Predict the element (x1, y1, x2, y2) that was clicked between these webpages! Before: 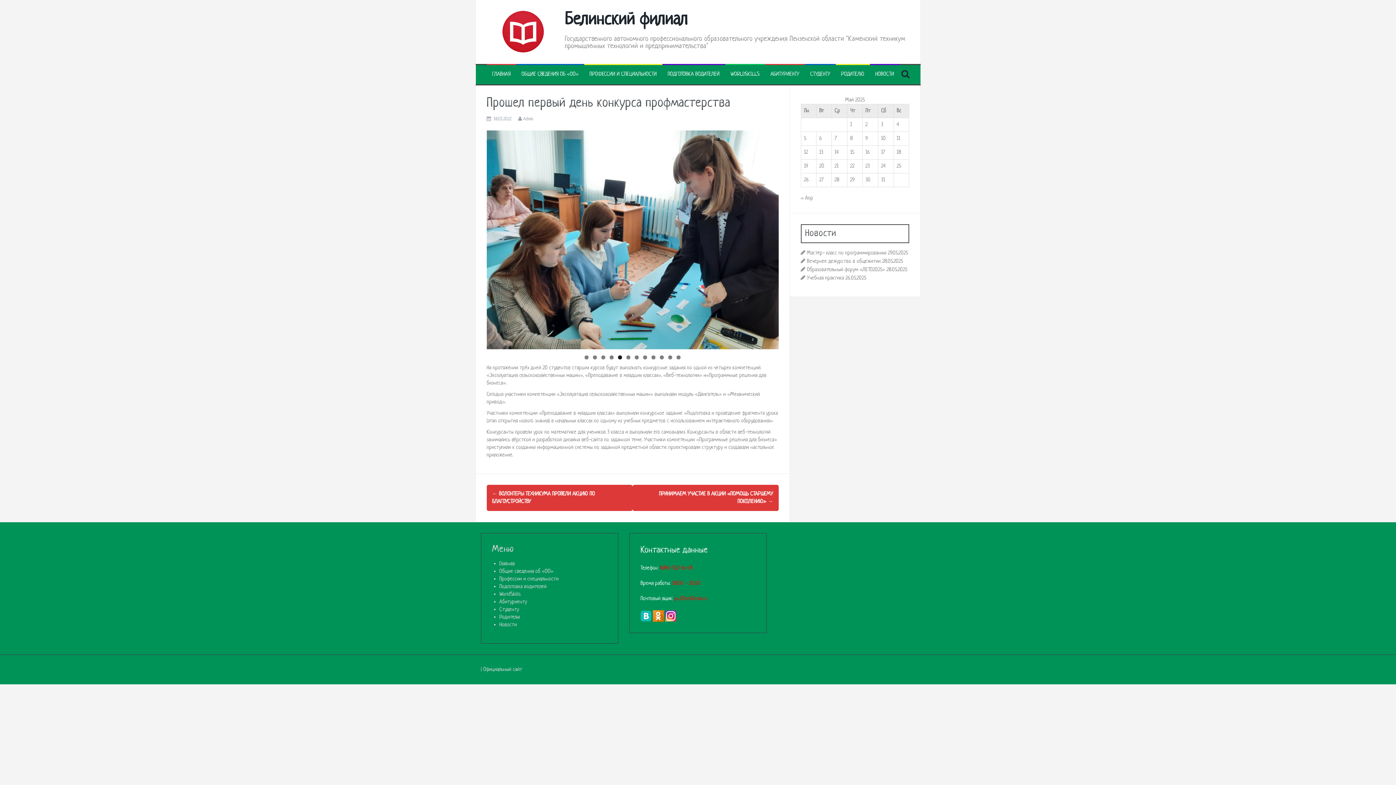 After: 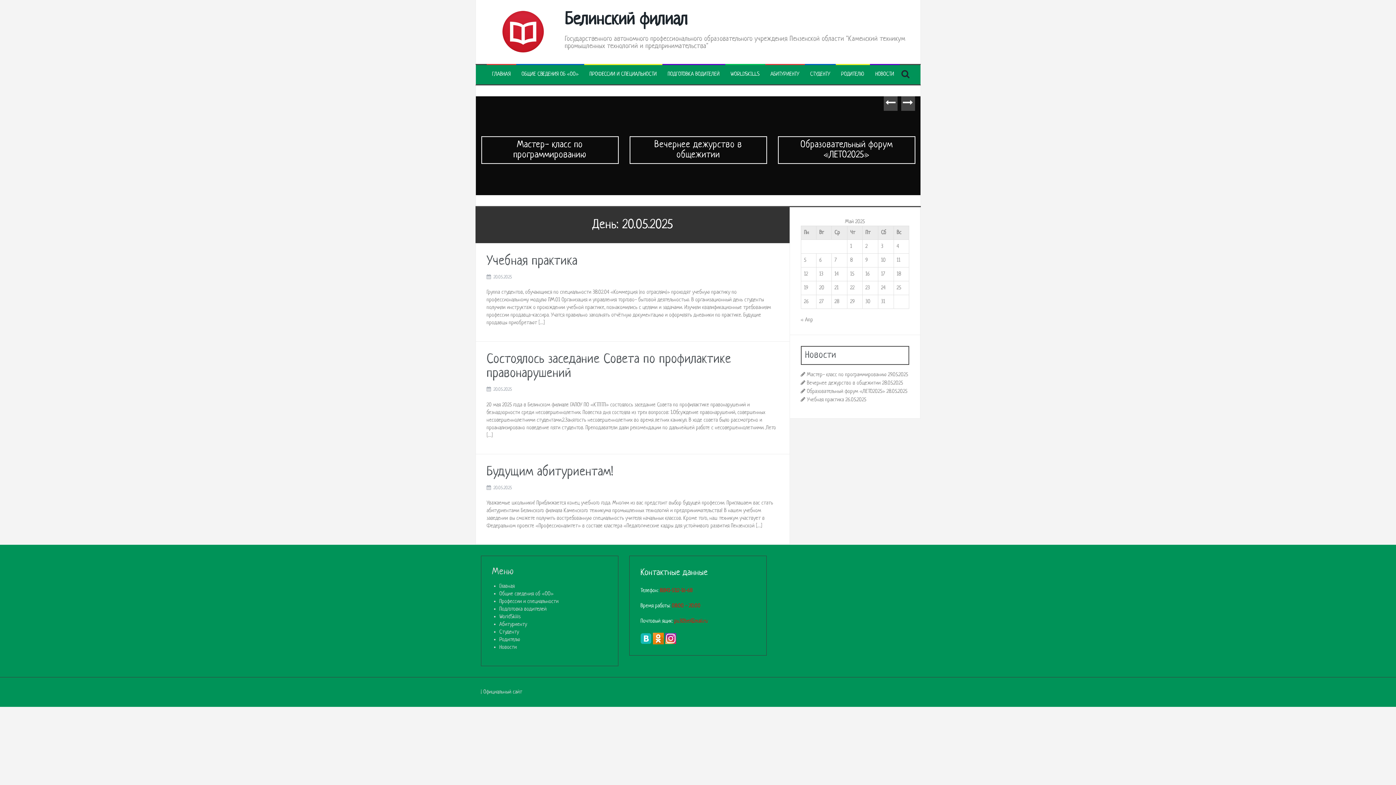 Action: label: Записи, опубликованные 20.05.2025 bbox: (819, 163, 824, 168)